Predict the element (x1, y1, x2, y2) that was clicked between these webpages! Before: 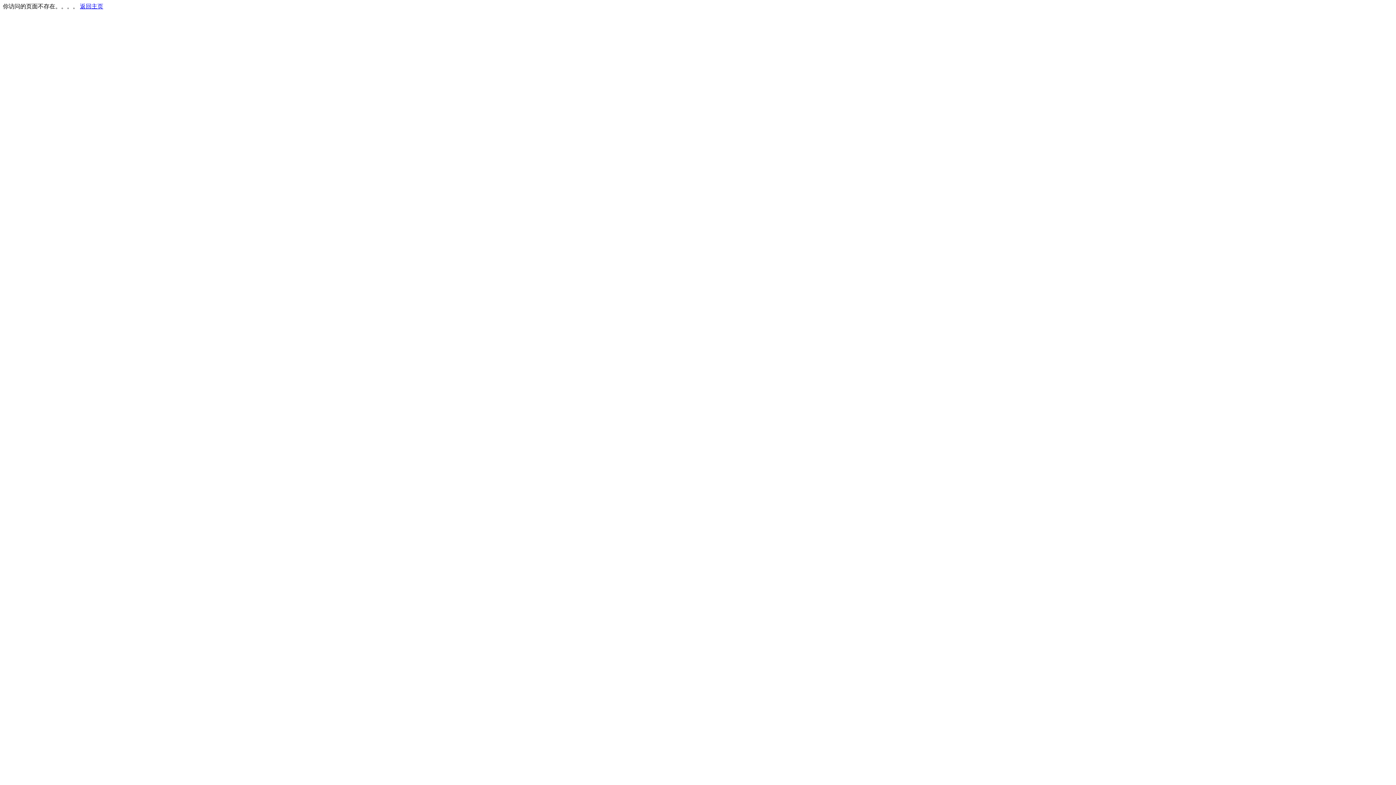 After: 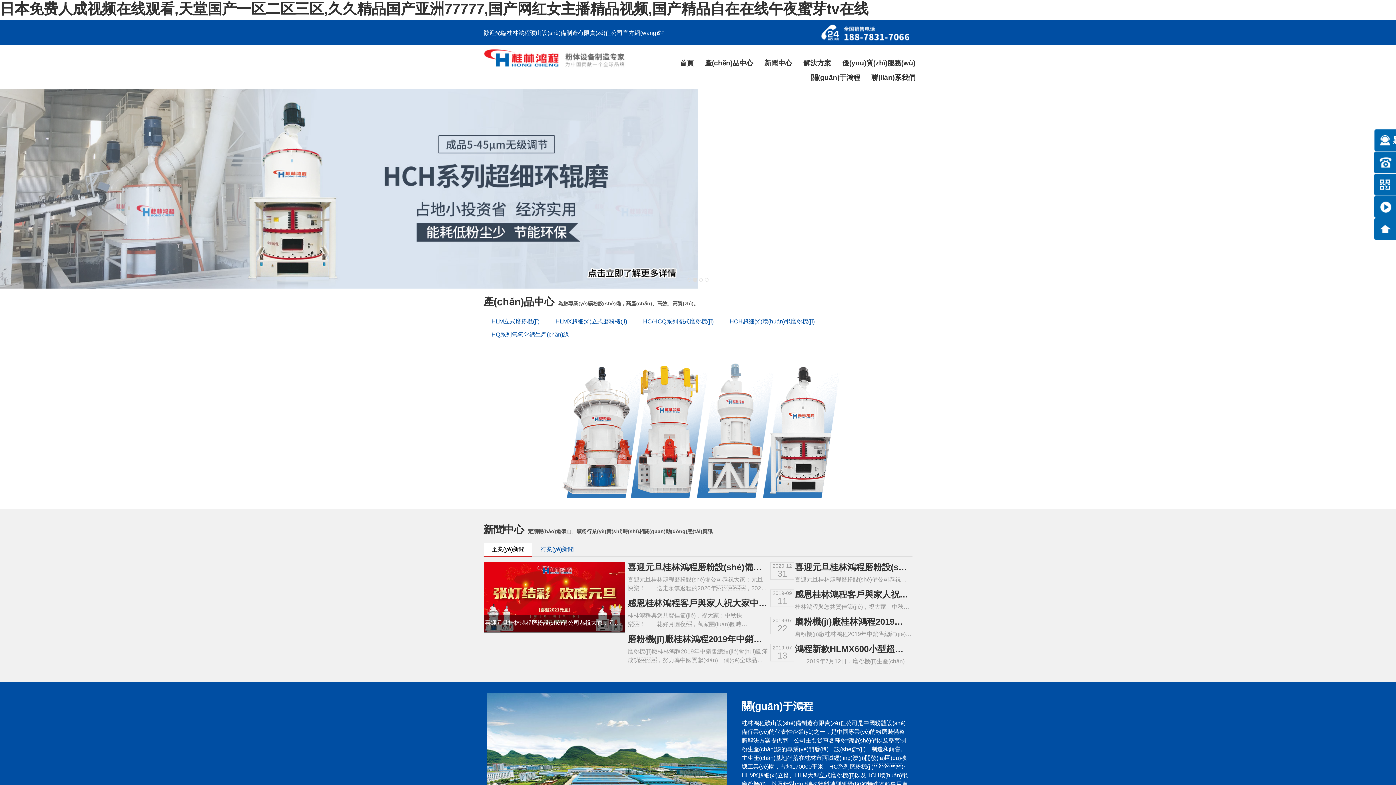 Action: label: 返回主页 bbox: (80, 3, 103, 9)